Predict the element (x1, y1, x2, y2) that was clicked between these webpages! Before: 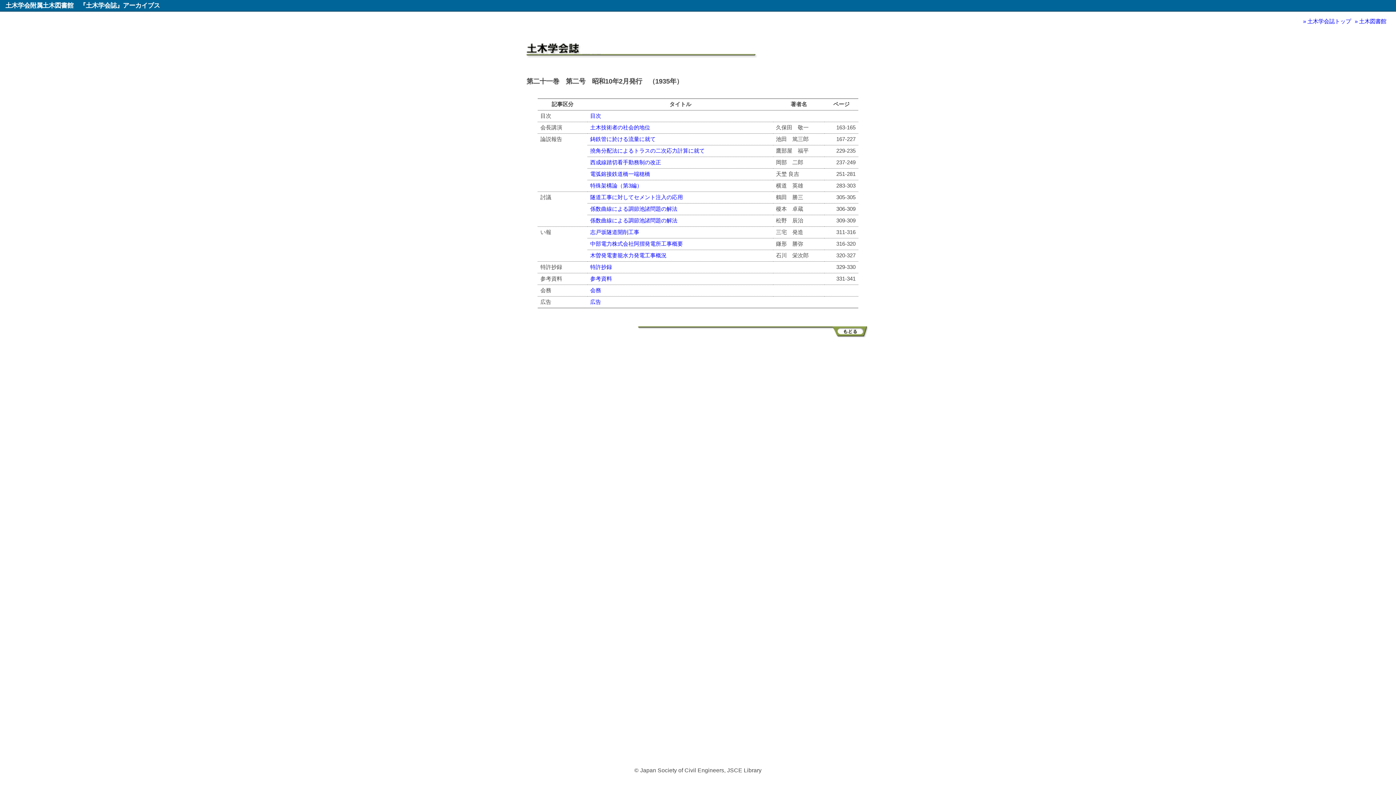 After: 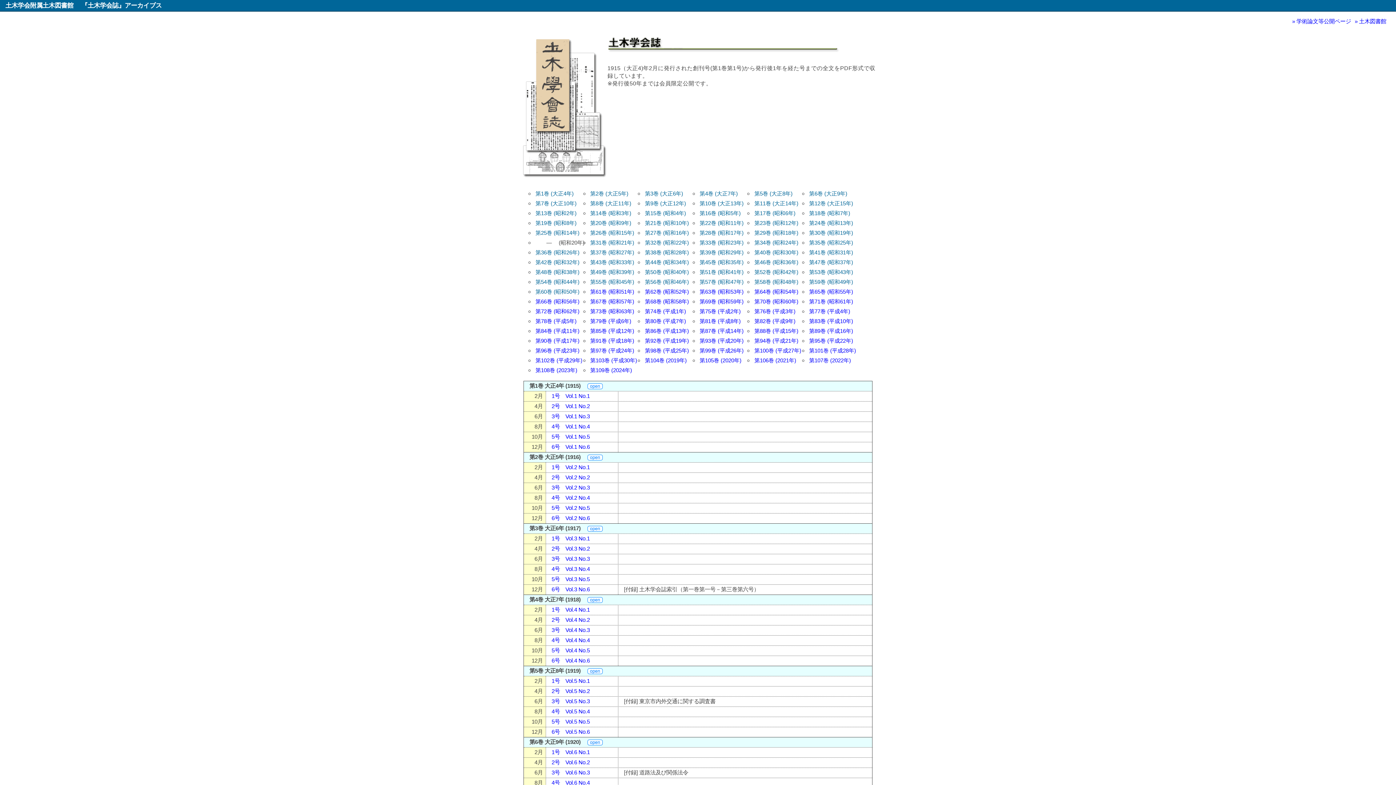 Action: bbox: (637, 332, 870, 338)